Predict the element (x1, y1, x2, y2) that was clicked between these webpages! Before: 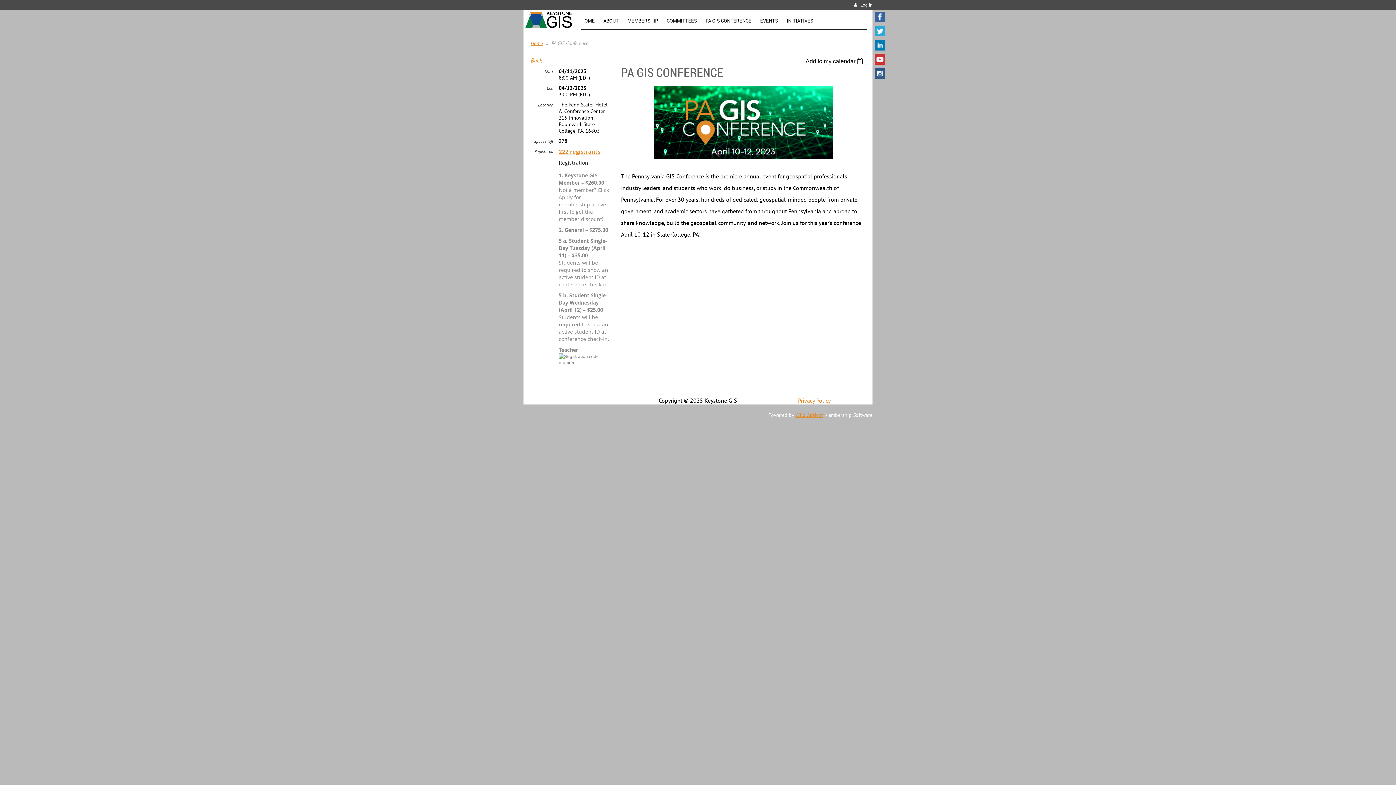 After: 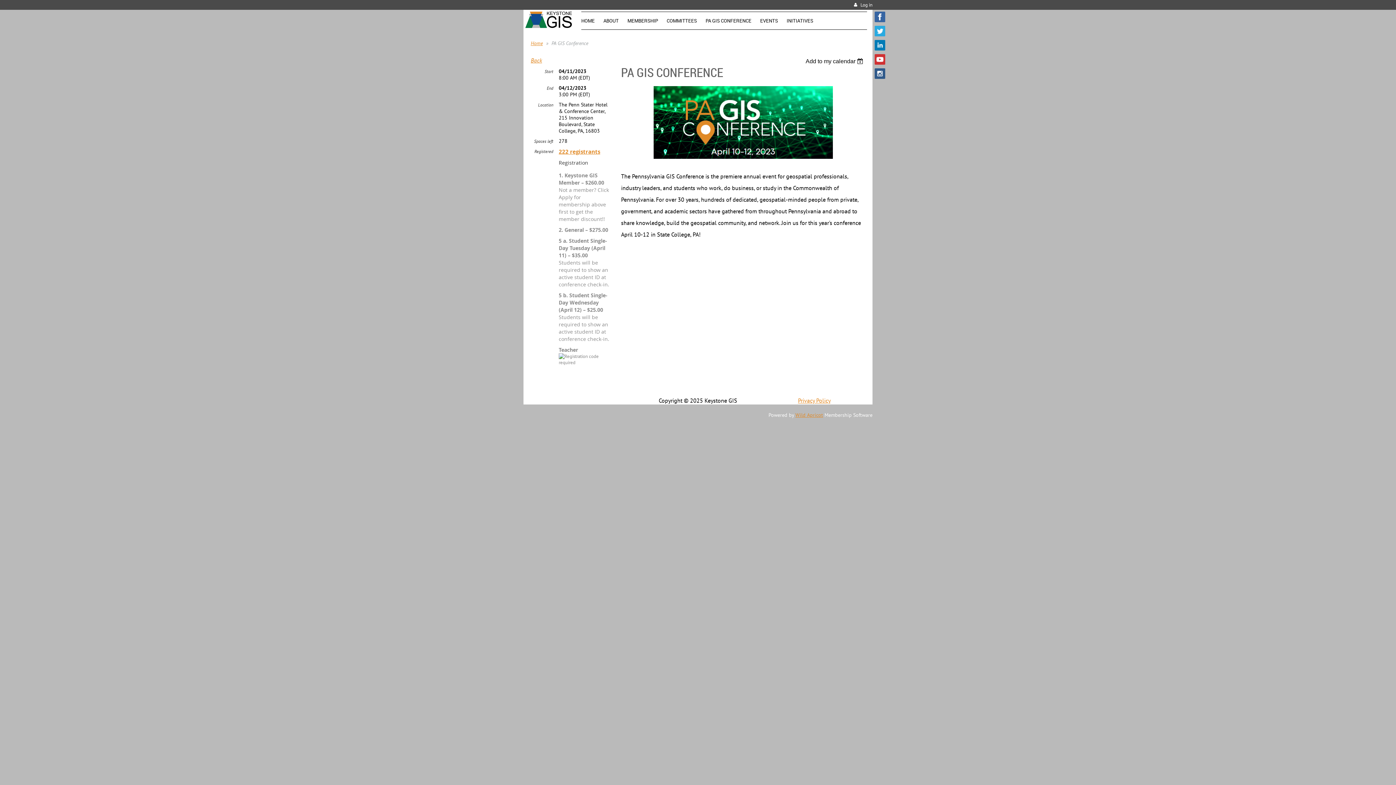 Action: bbox: (874, 68, 885, 78)